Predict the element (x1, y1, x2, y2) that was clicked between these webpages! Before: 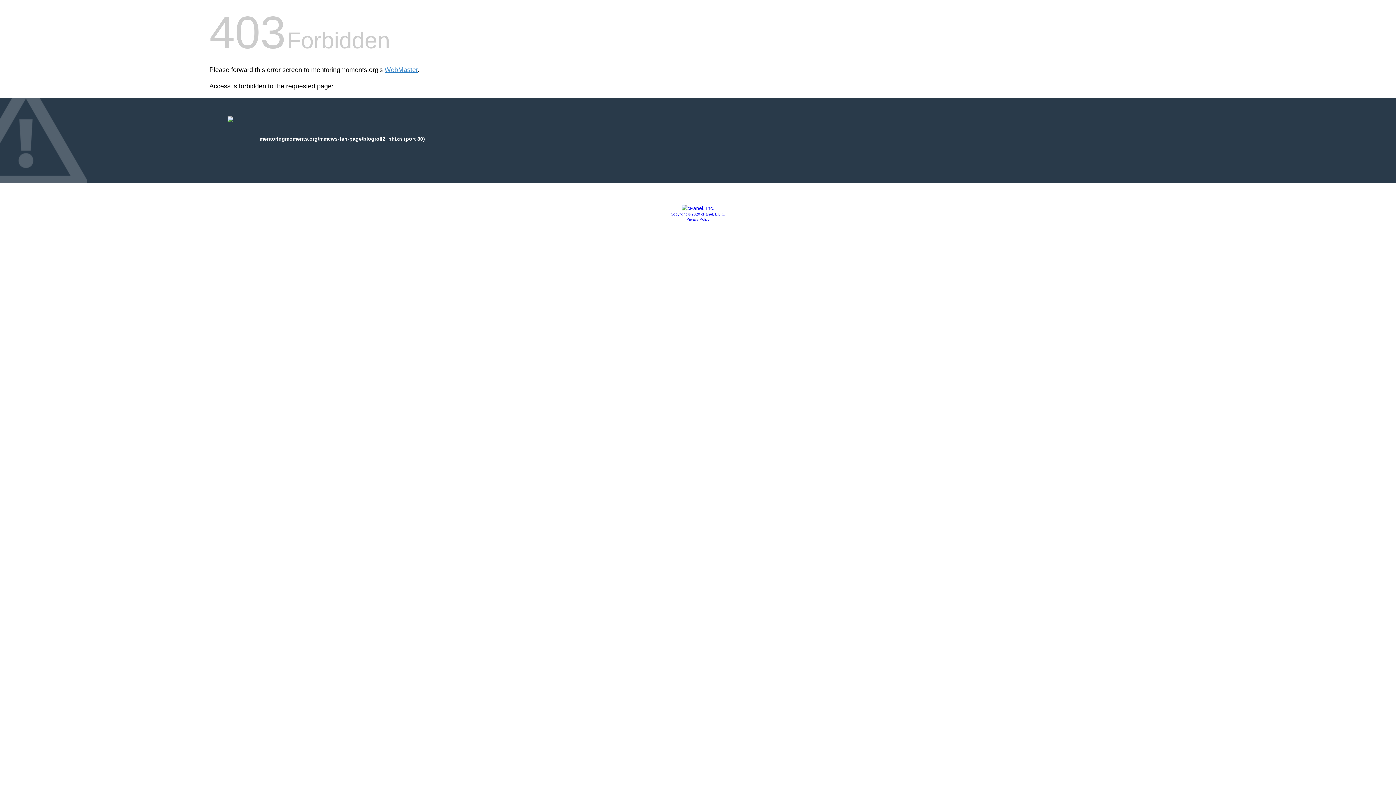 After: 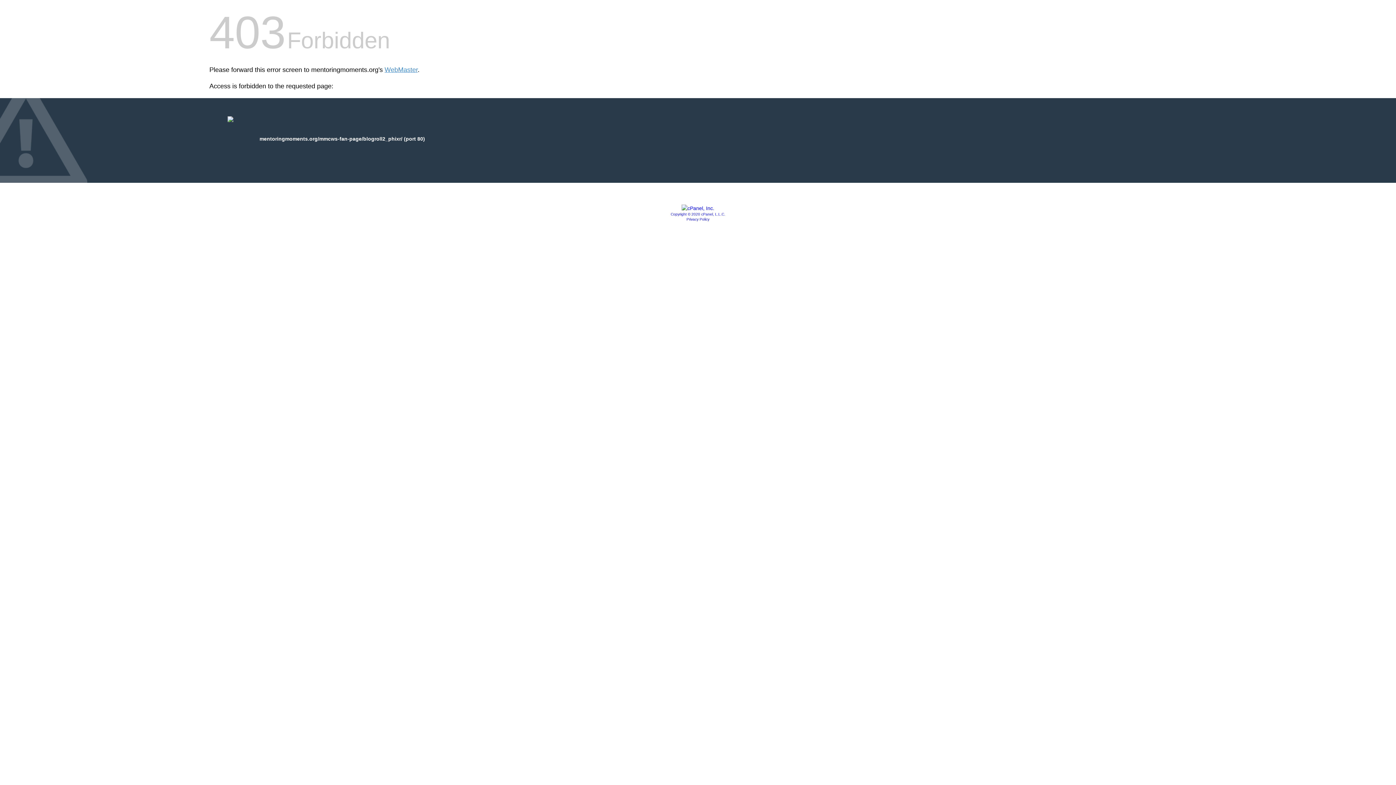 Action: bbox: (681, 205, 714, 211)